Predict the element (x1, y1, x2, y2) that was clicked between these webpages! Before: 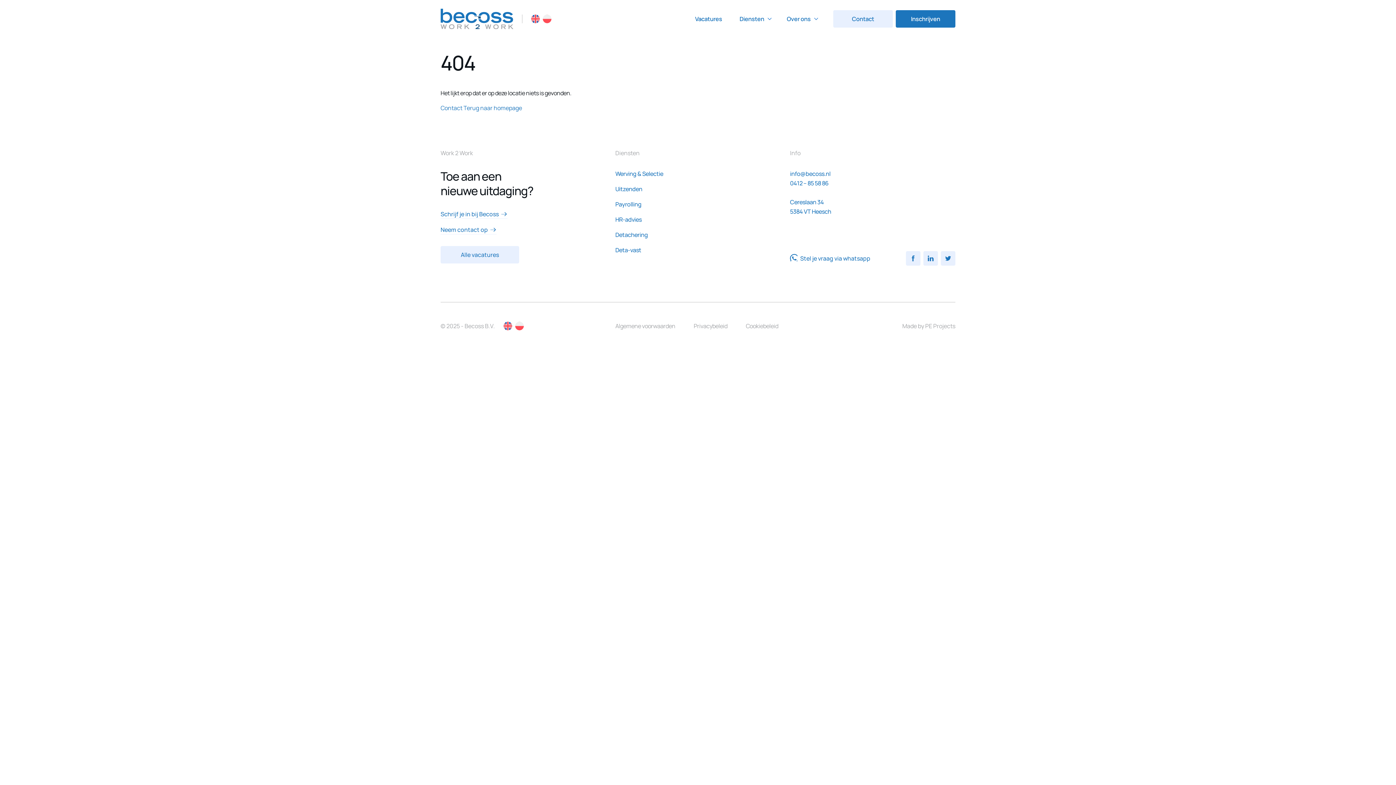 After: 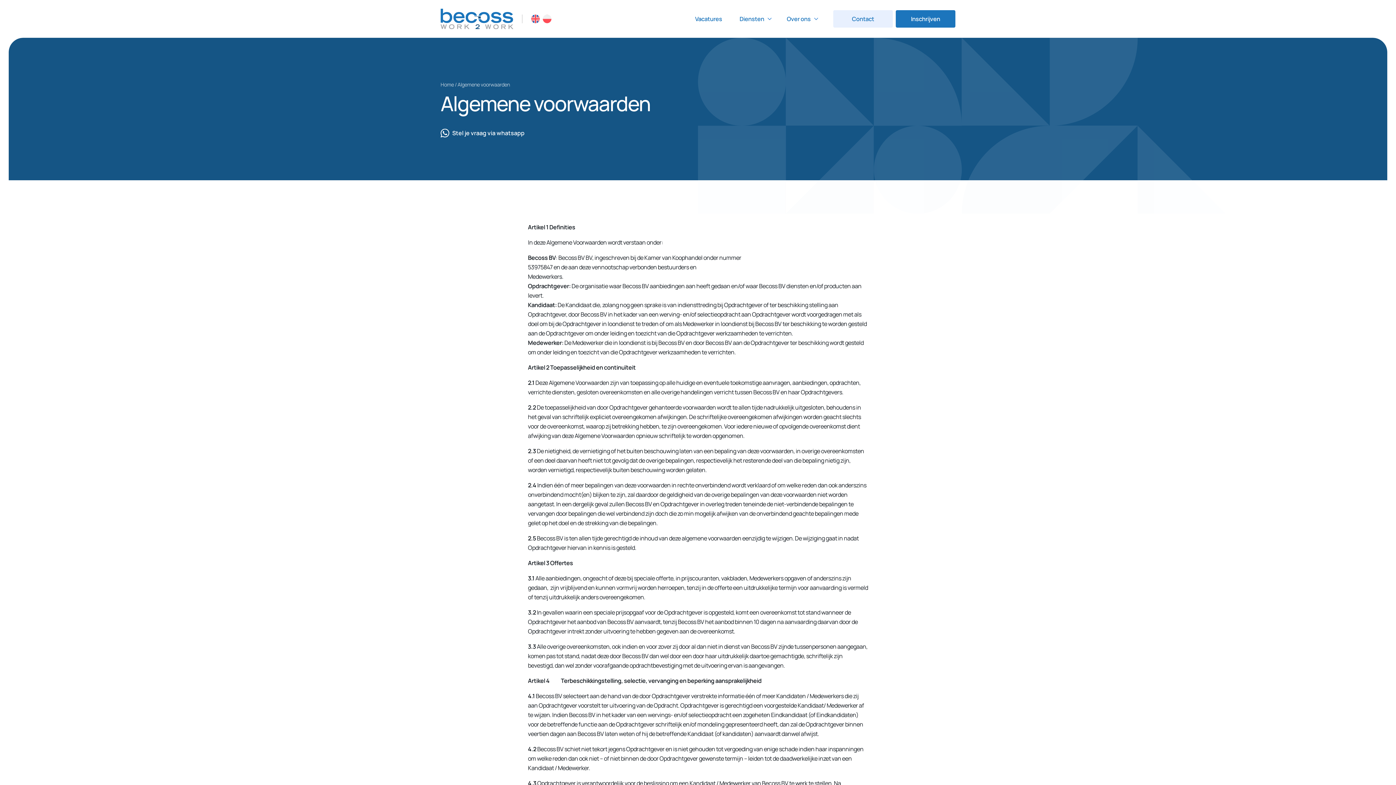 Action: bbox: (615, 322, 675, 330) label: Algemene voorwaarden